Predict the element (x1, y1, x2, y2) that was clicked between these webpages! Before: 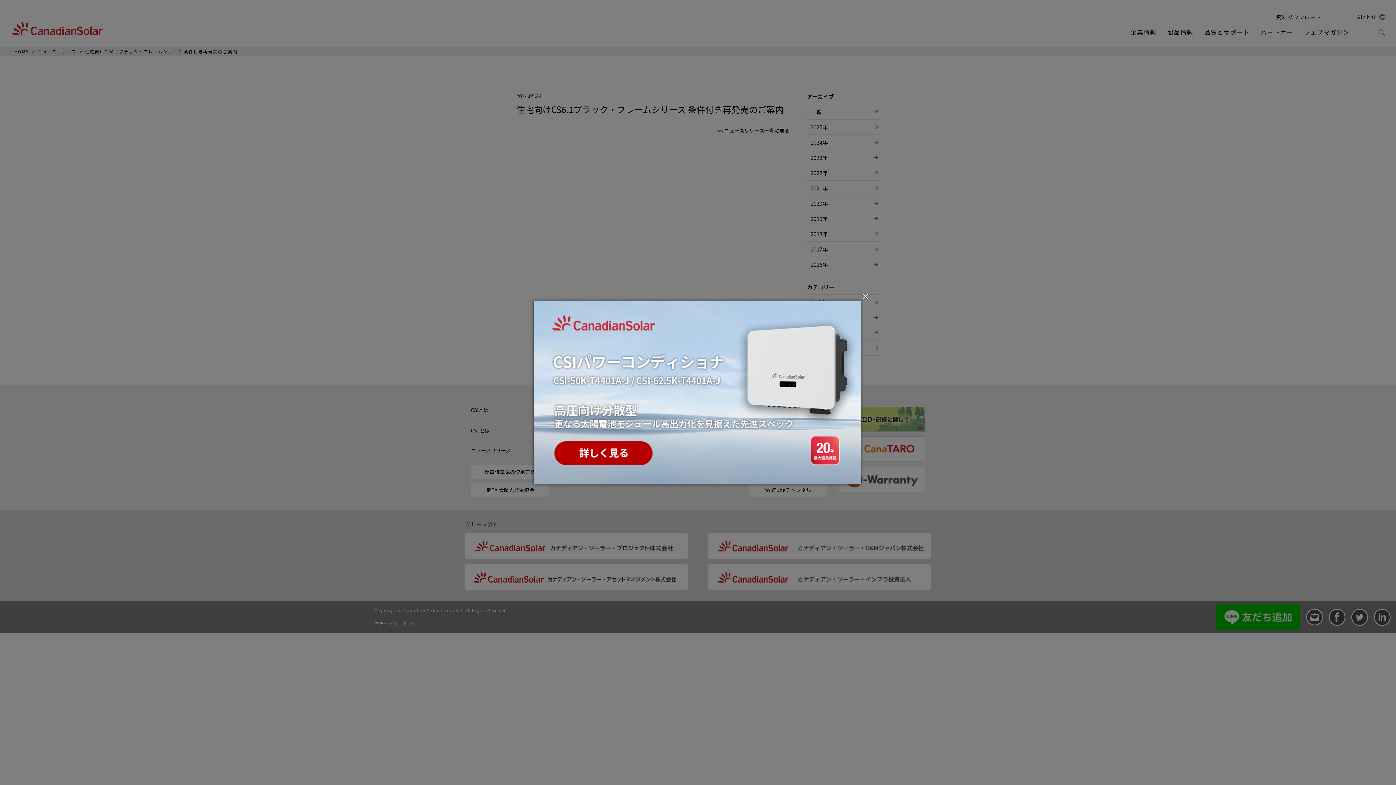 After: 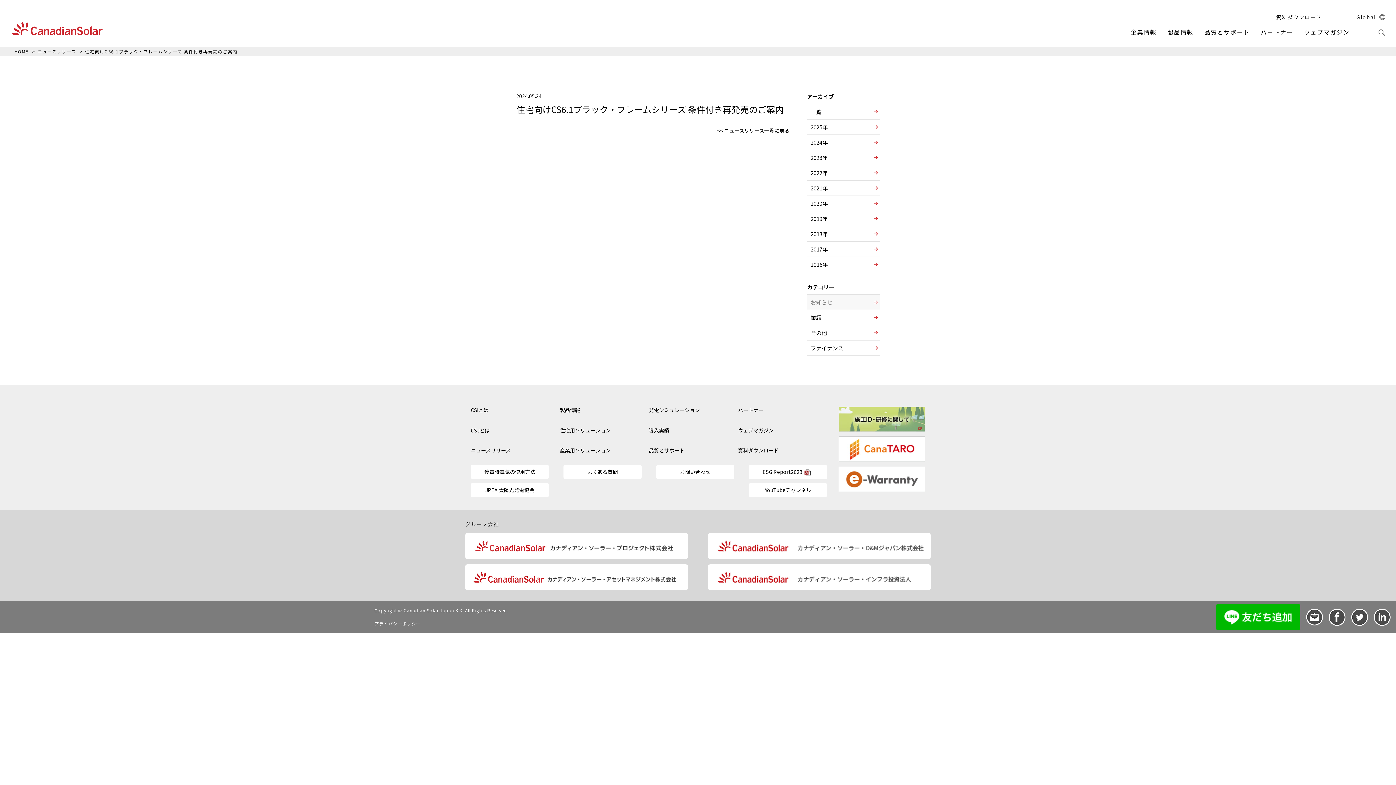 Action: label: Close (Press escape to close) bbox: (859, 289, 872, 302)